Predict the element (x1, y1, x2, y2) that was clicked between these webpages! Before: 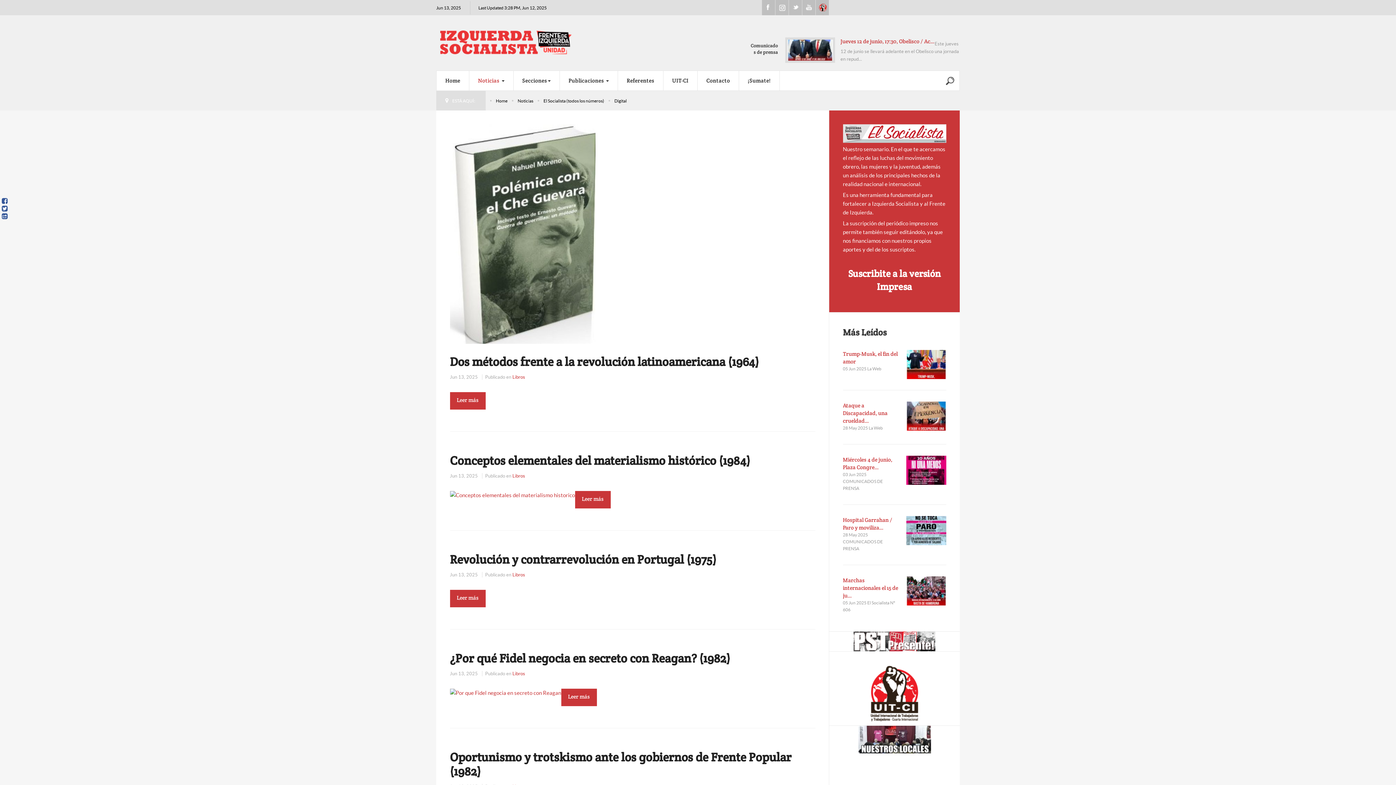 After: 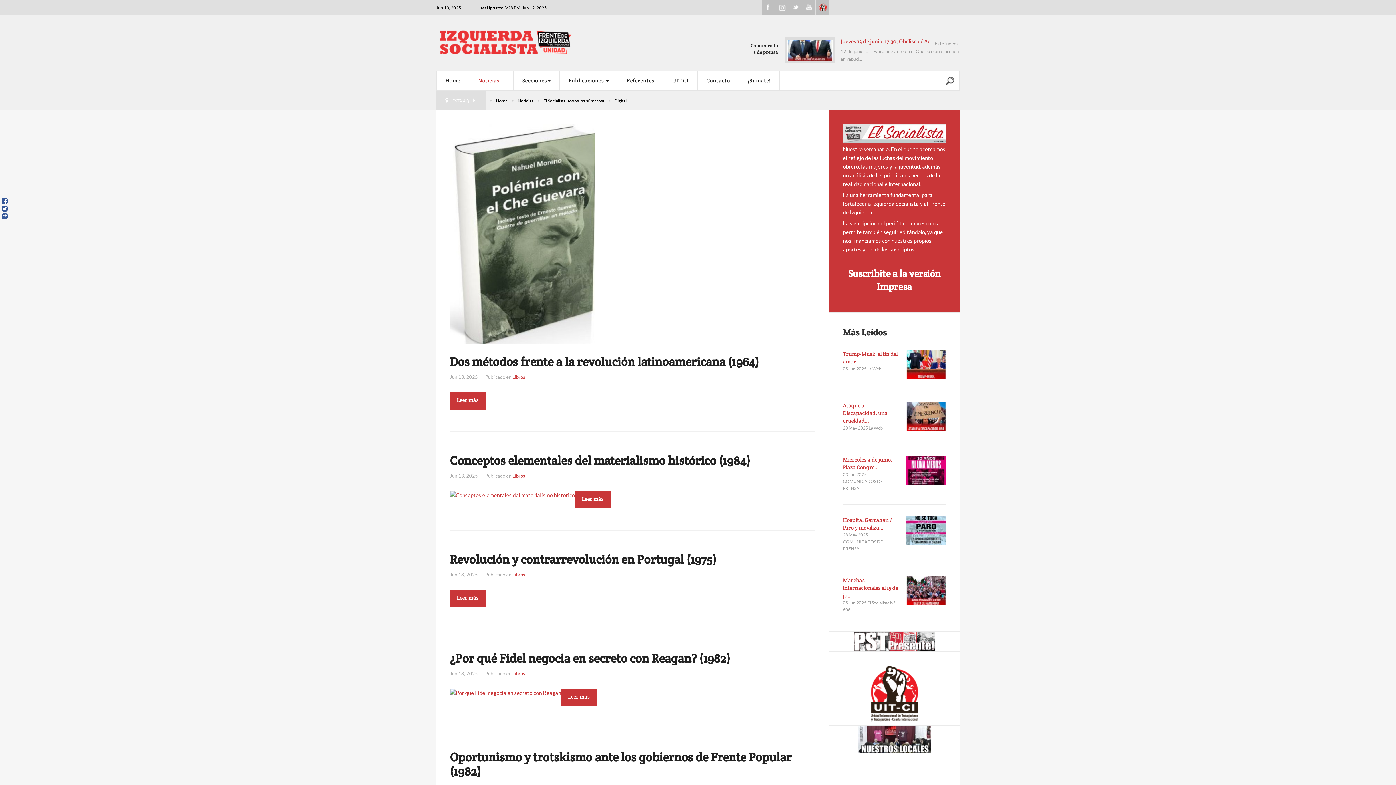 Action: label: Noticias  bbox: (469, 70, 513, 90)